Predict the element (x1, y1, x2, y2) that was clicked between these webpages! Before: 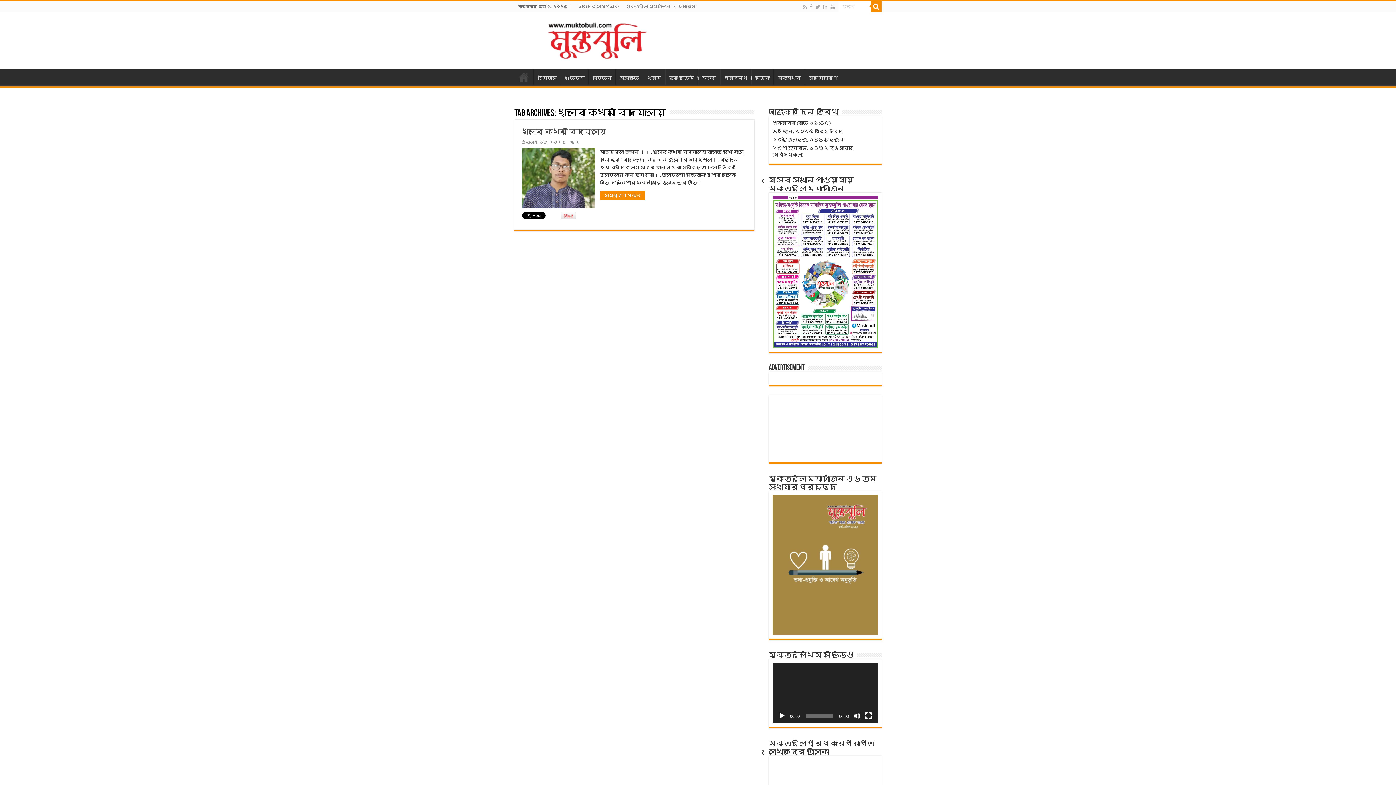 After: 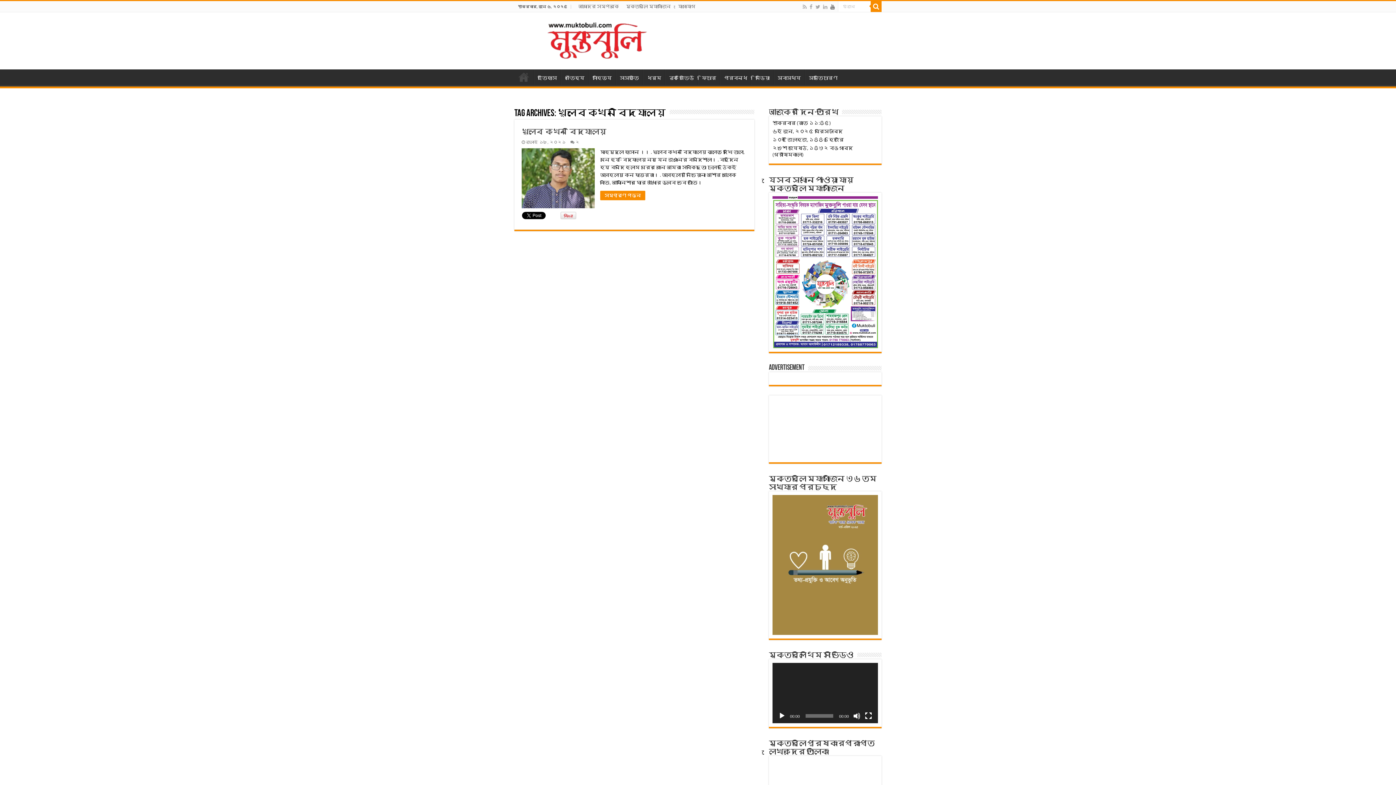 Action: bbox: (829, 2, 835, 11)